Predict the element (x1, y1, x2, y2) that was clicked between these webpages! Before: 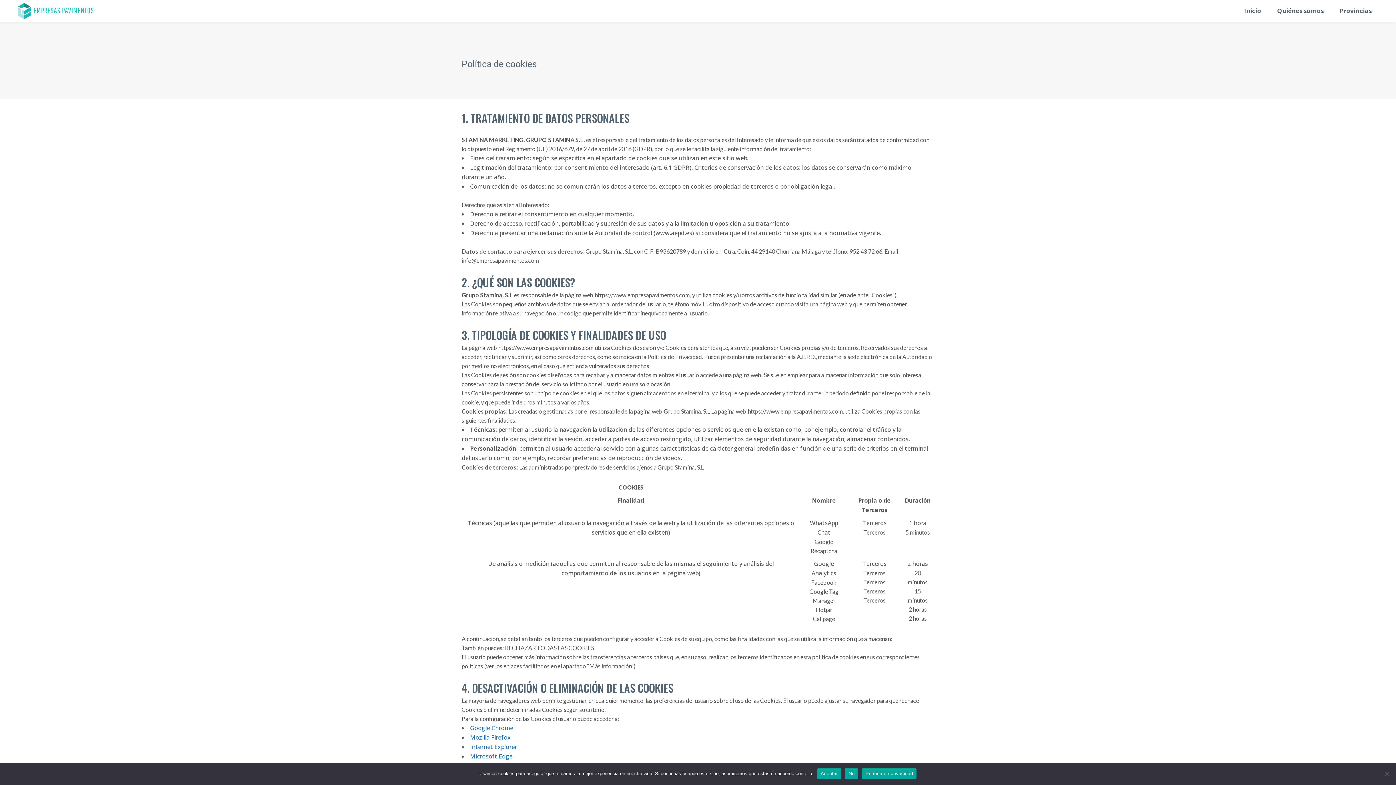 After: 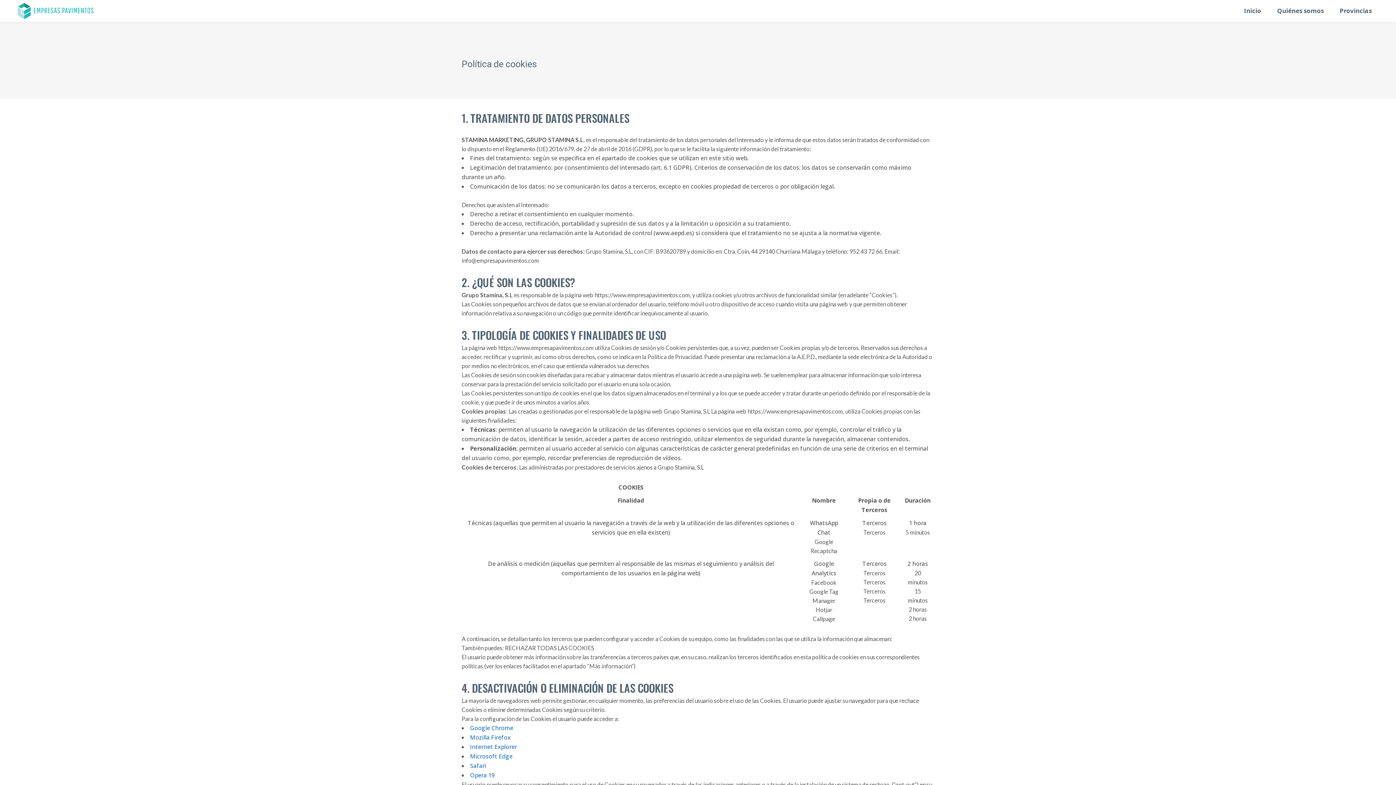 Action: label: Aceptar bbox: (817, 768, 841, 779)